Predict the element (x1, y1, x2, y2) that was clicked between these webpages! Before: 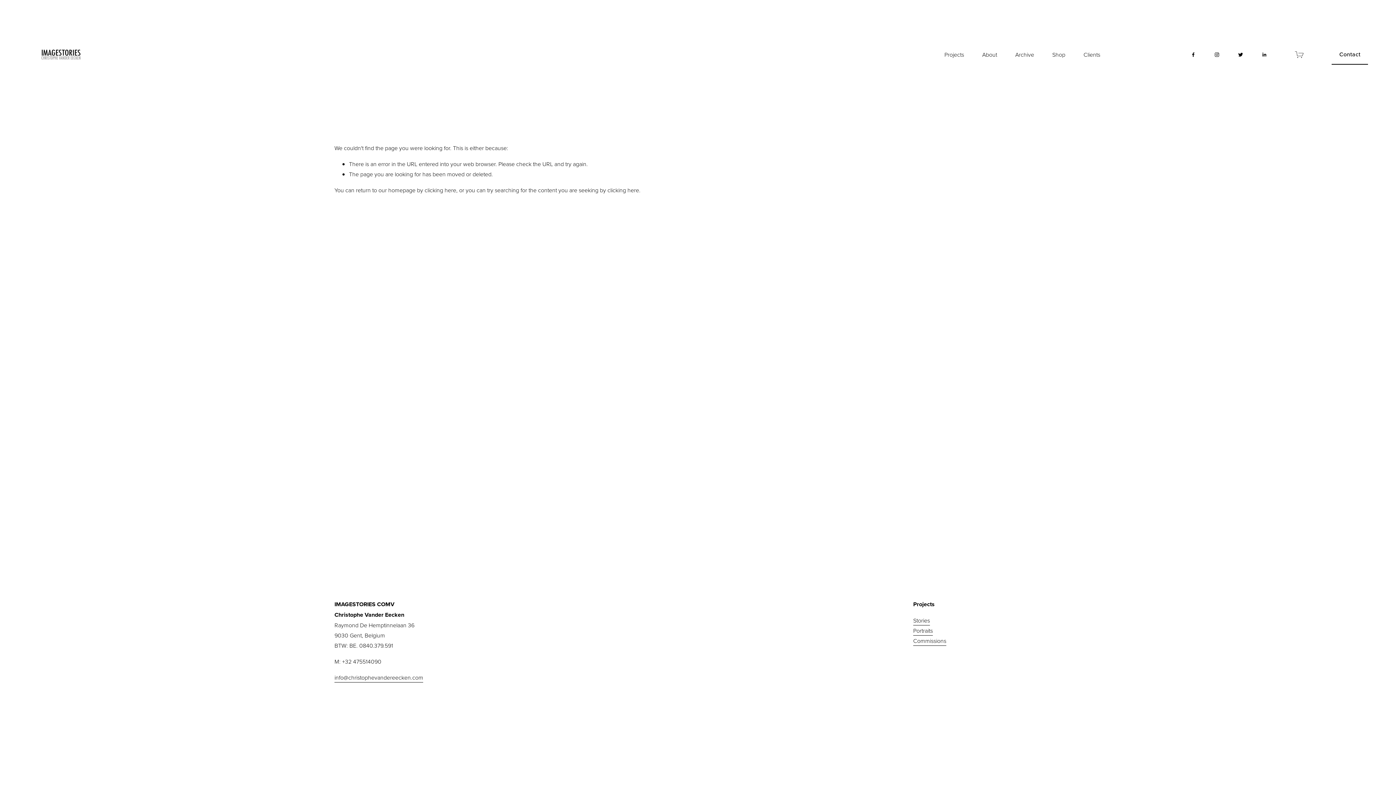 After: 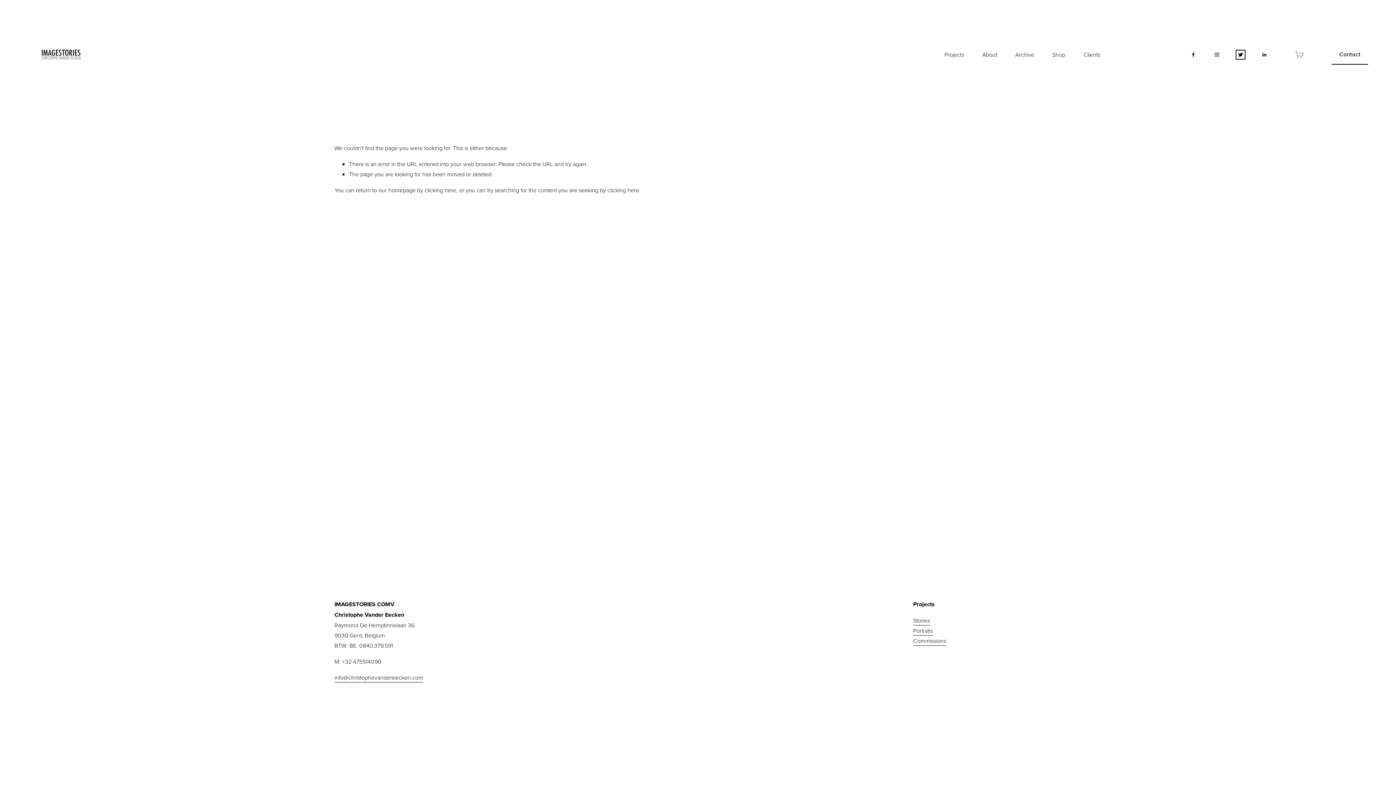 Action: bbox: (1238, 51, 1243, 57) label: Twitter